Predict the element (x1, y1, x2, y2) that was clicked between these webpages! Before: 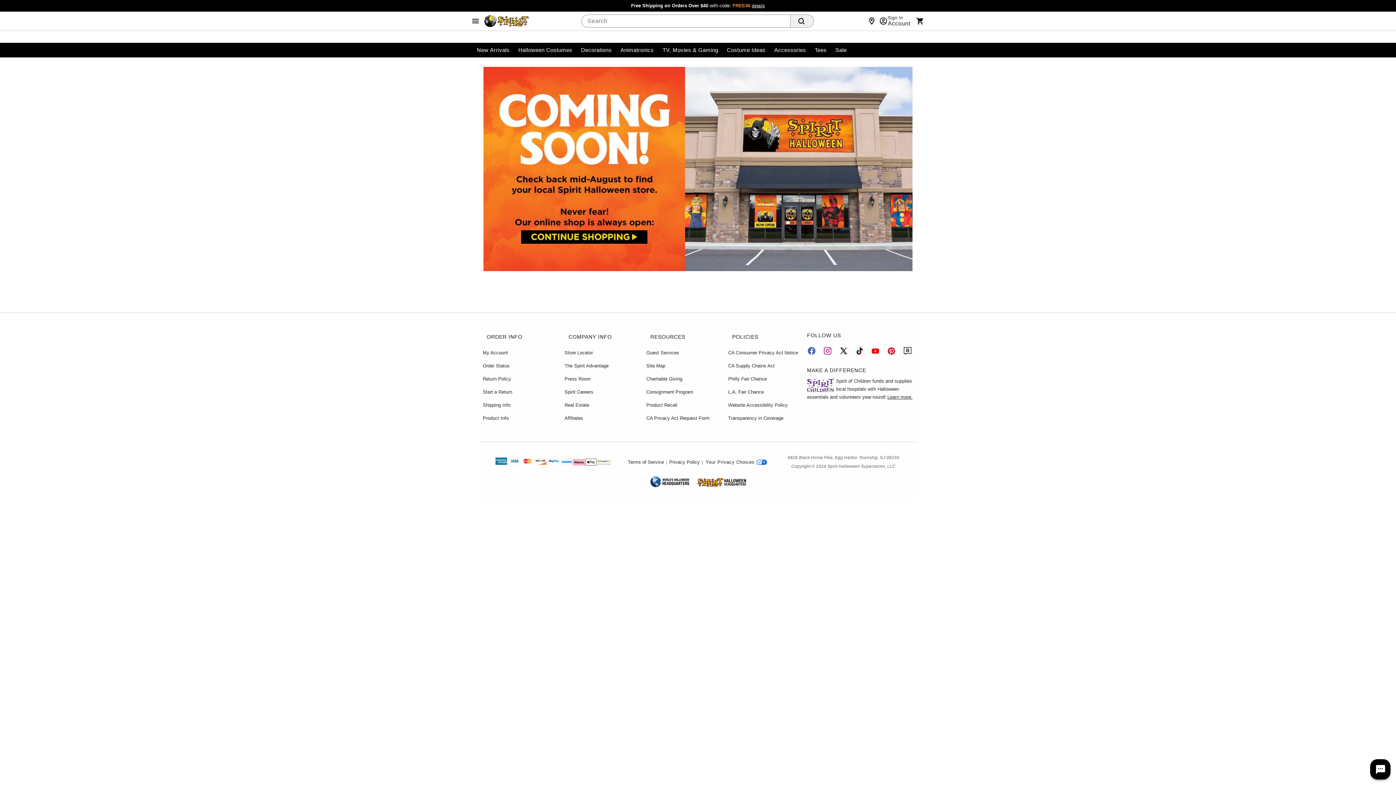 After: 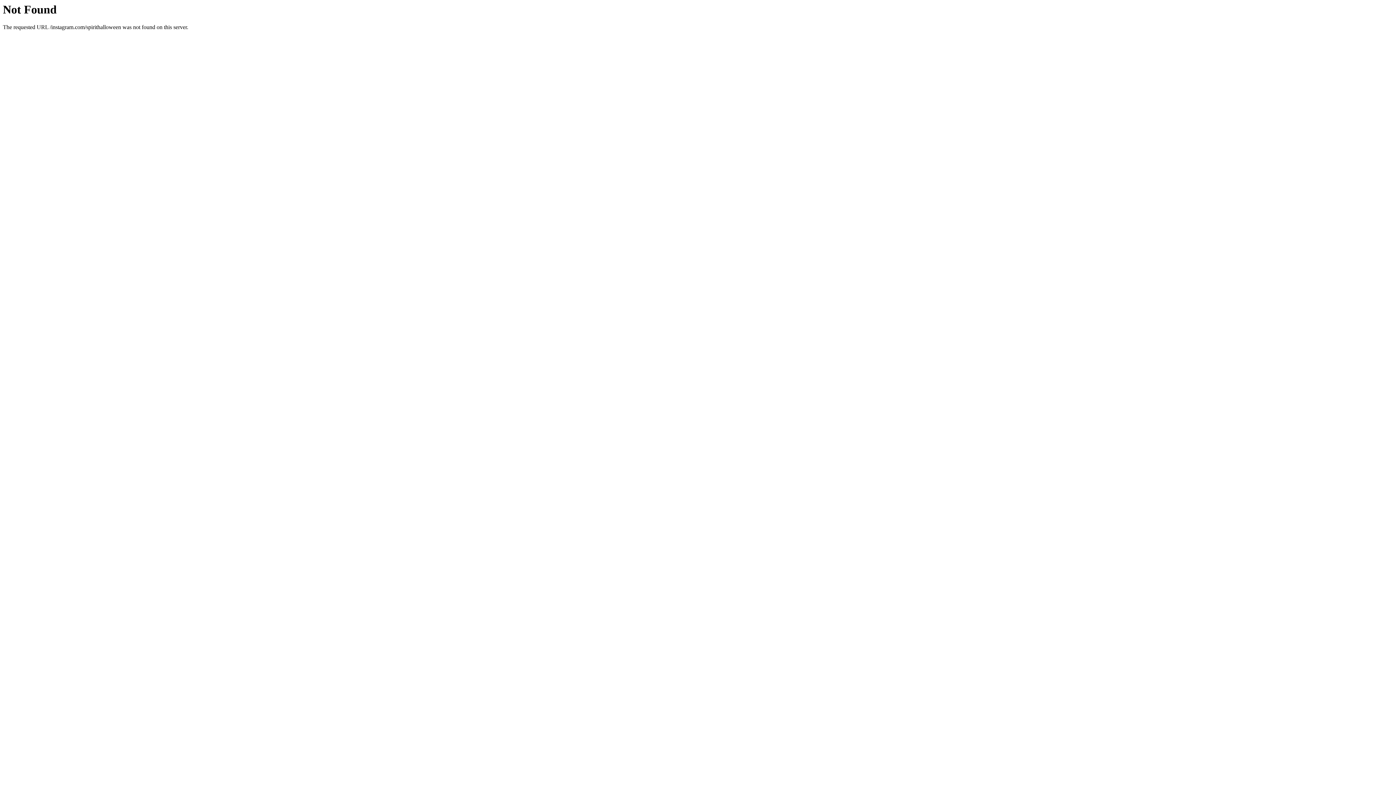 Action: bbox: (823, 346, 832, 357)